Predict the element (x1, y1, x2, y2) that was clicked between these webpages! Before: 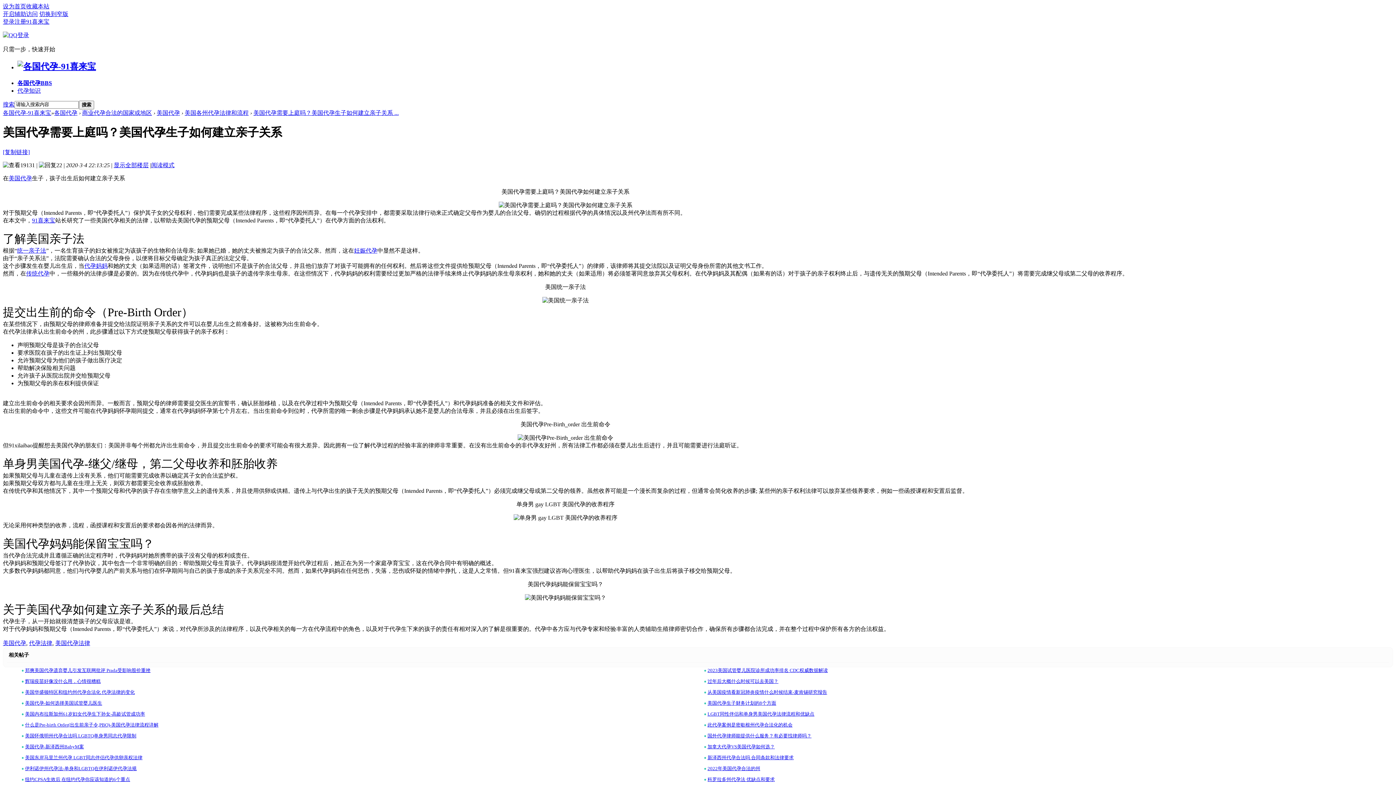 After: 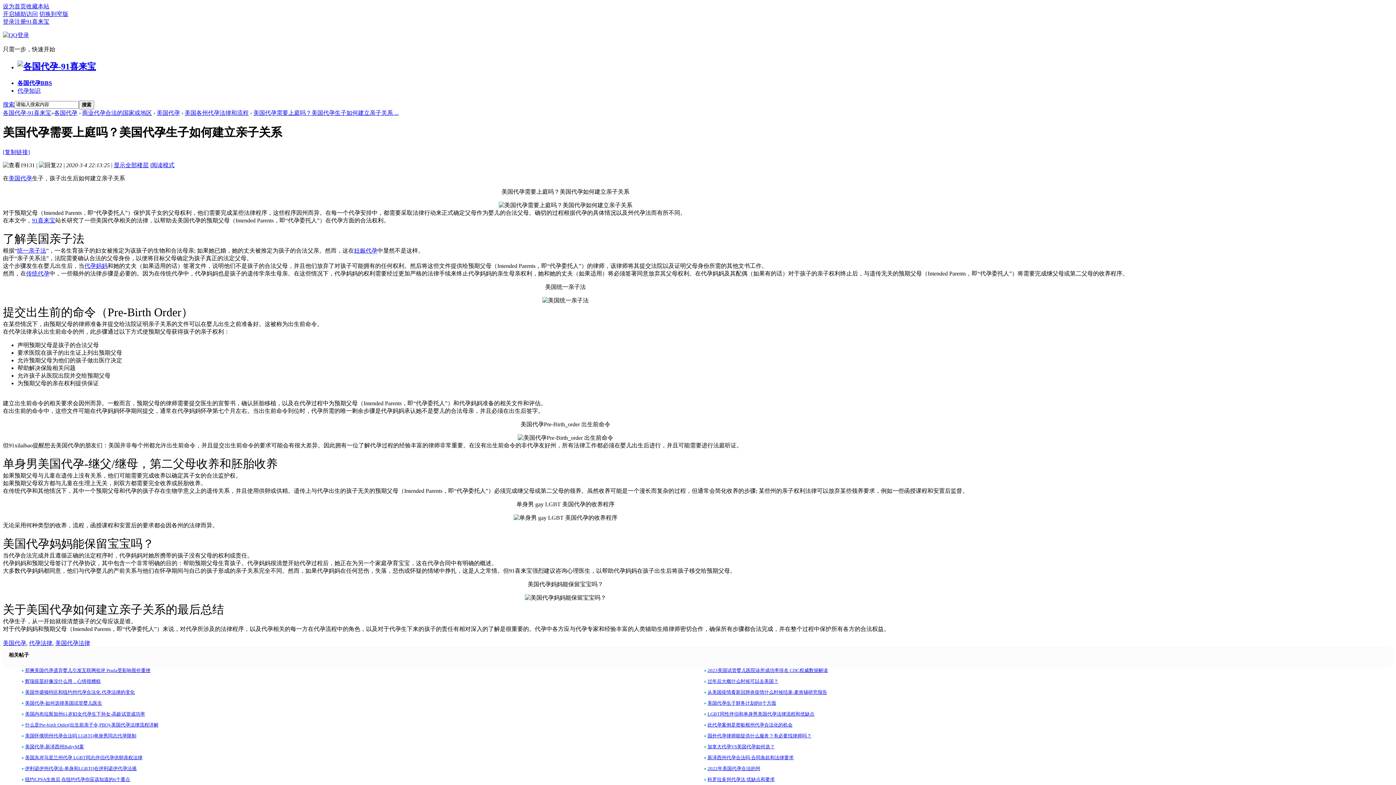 Action: label: 代孕妈妈 bbox: (84, 262, 107, 269)